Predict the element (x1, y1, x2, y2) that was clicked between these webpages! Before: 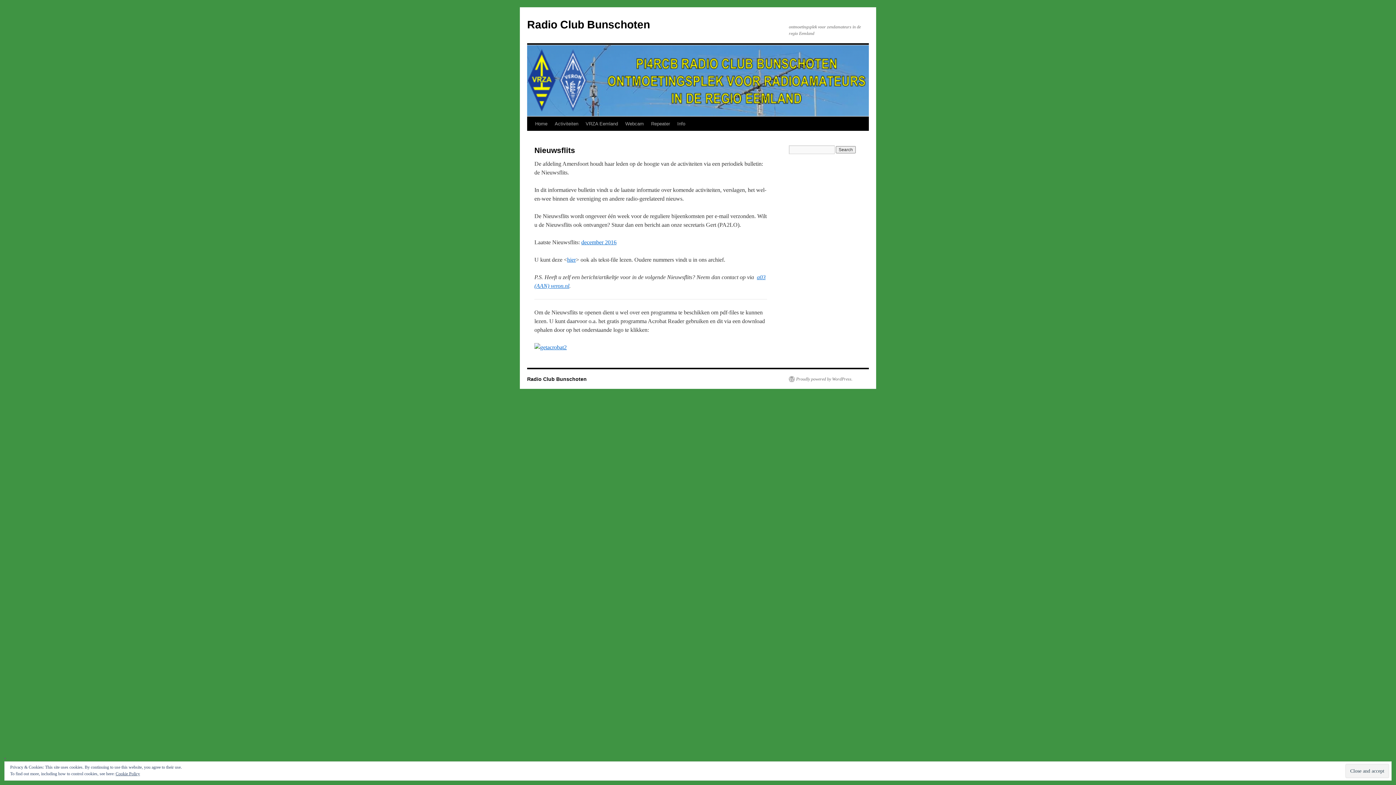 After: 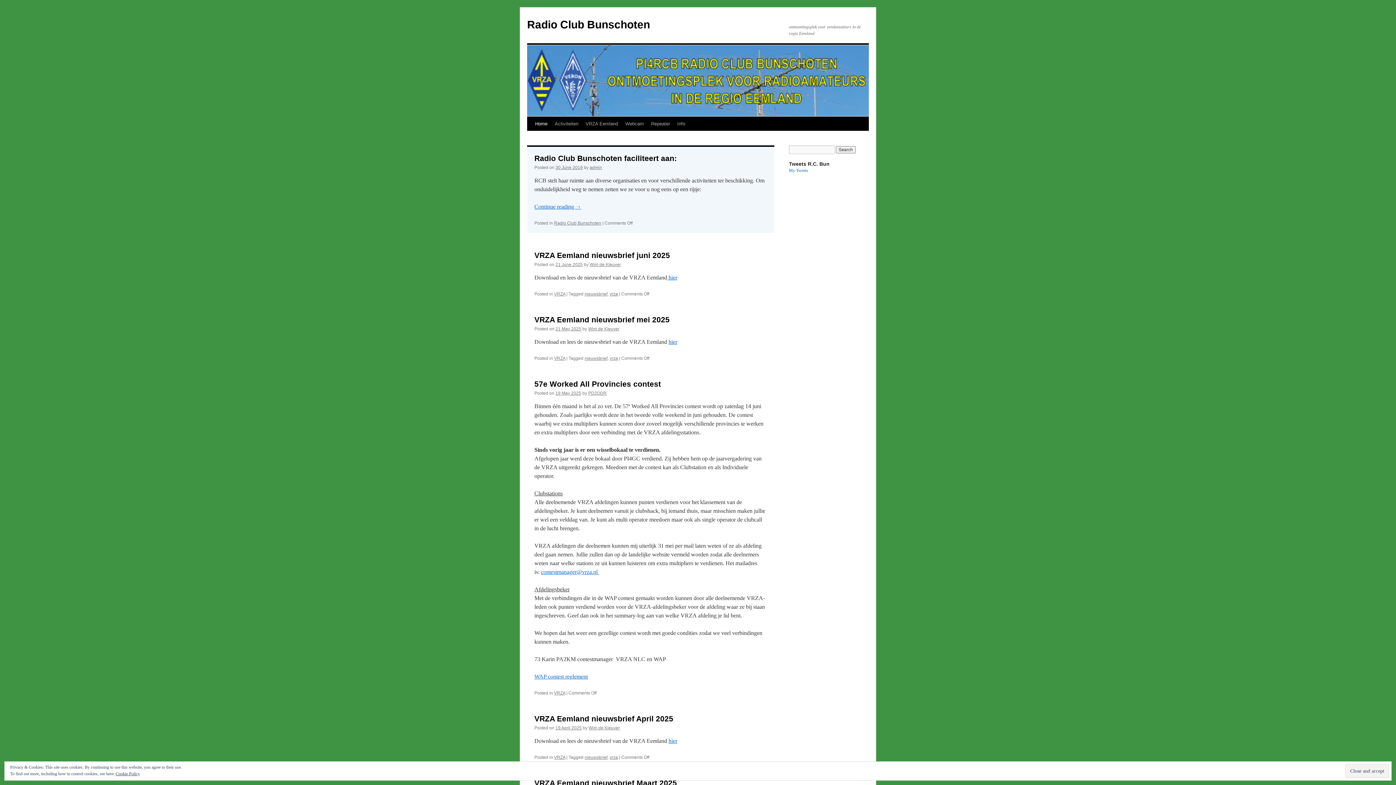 Action: label: Radio Club Bunschoten bbox: (527, 376, 586, 382)